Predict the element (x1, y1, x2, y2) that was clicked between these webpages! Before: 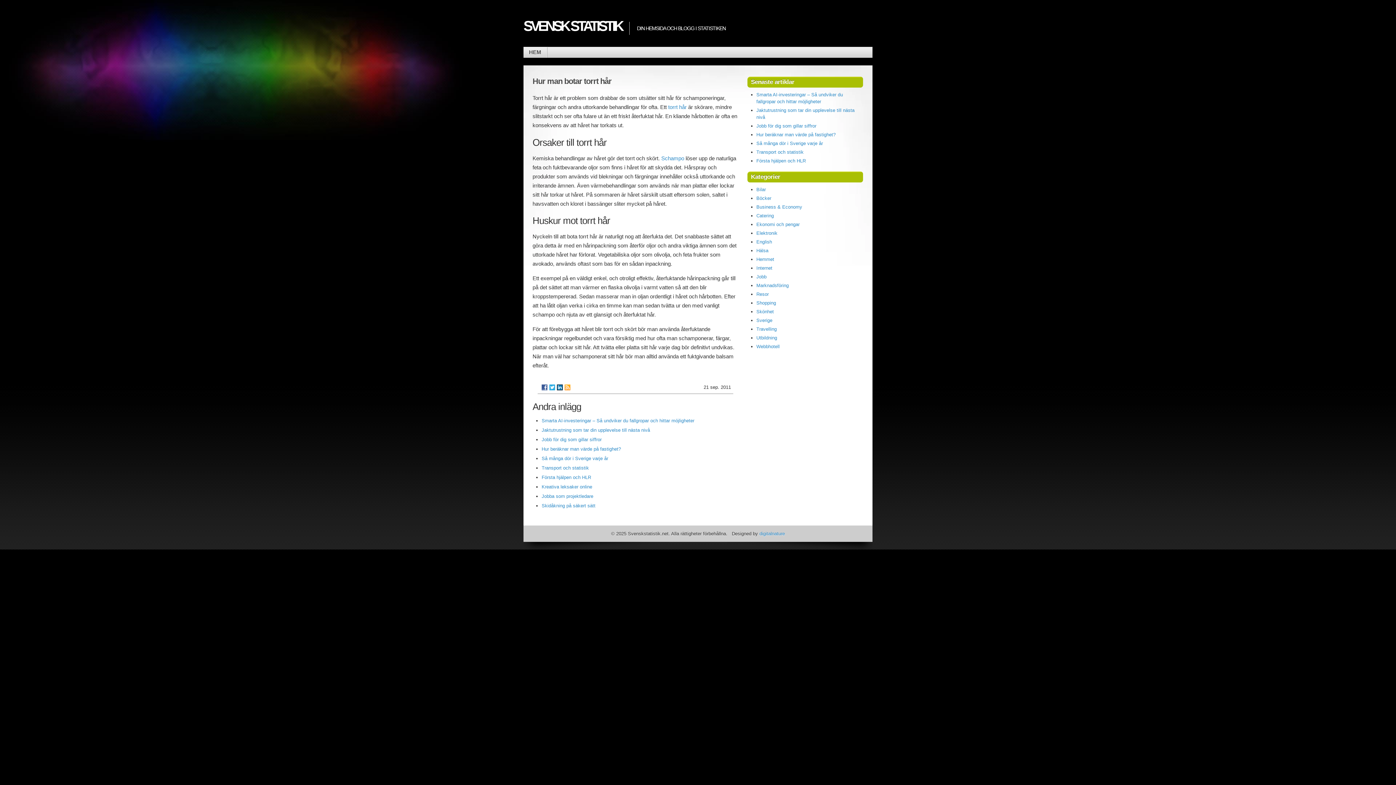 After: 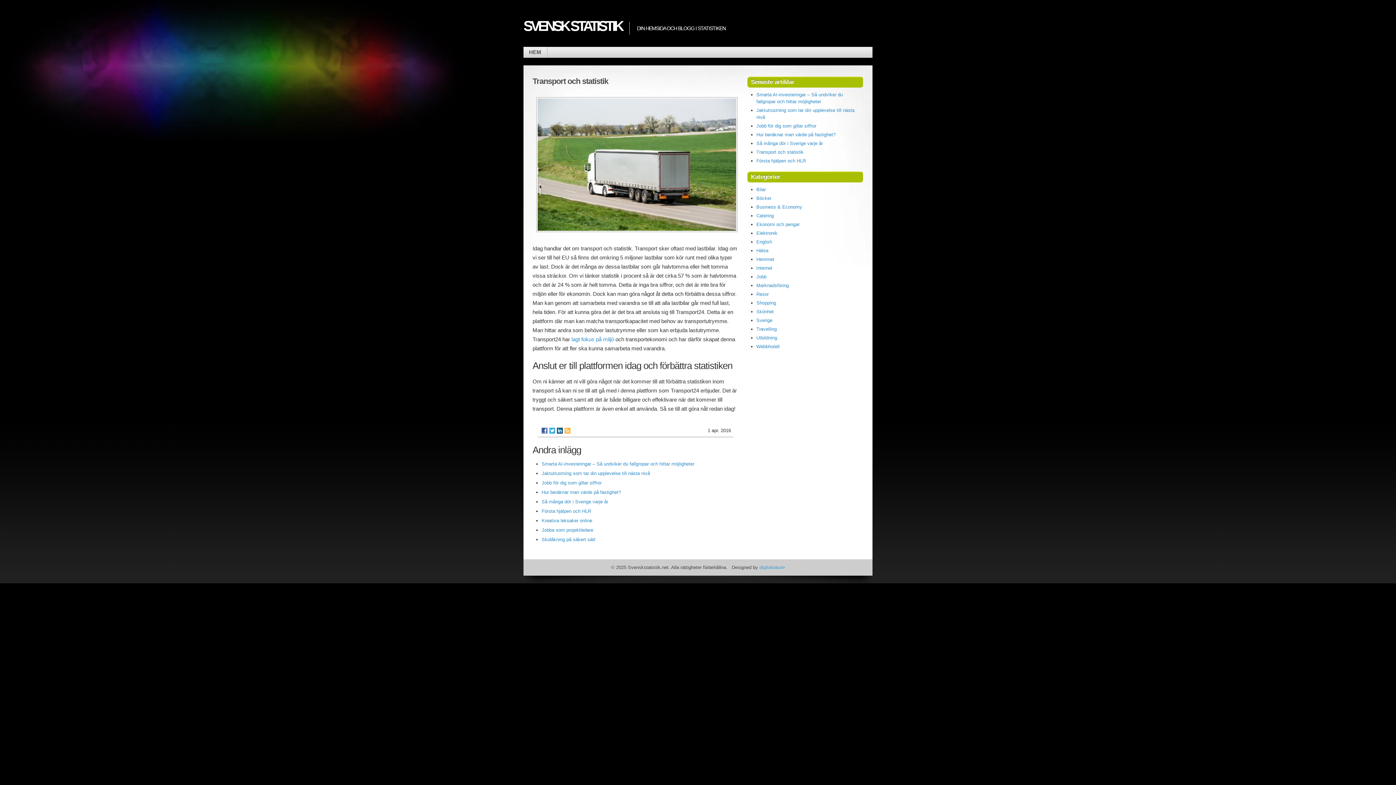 Action: bbox: (541, 465, 589, 470) label: Transport och statistik